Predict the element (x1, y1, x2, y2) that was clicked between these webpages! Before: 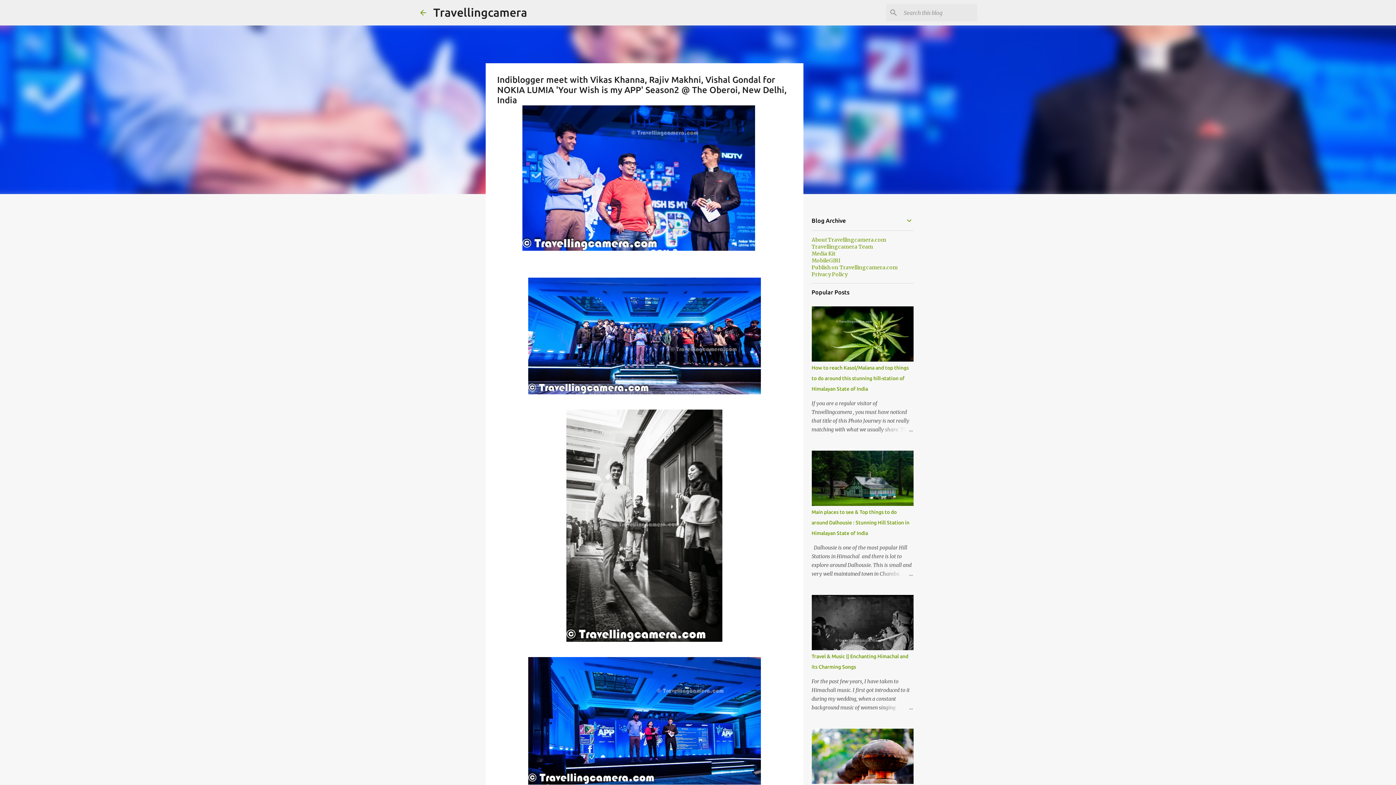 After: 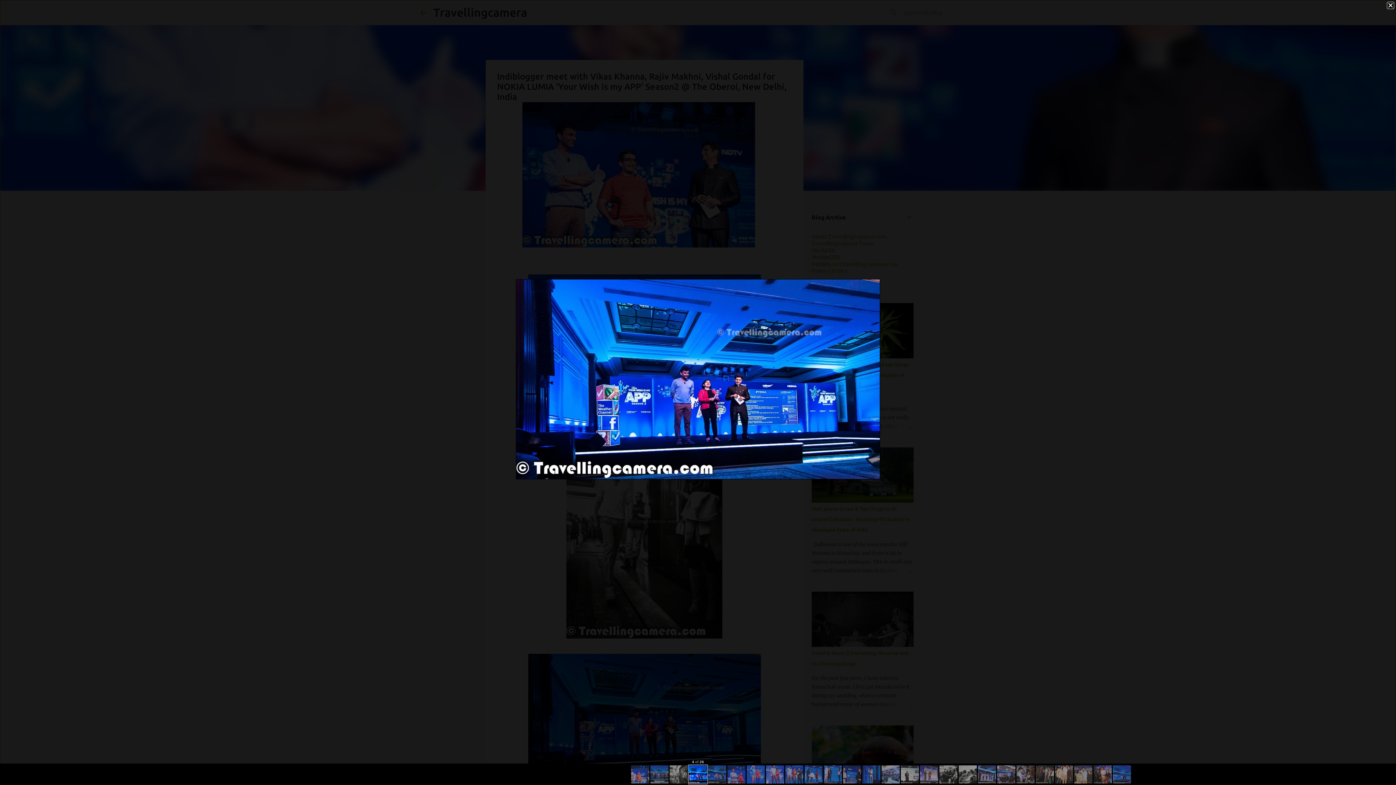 Action: bbox: (528, 657, 760, 788)